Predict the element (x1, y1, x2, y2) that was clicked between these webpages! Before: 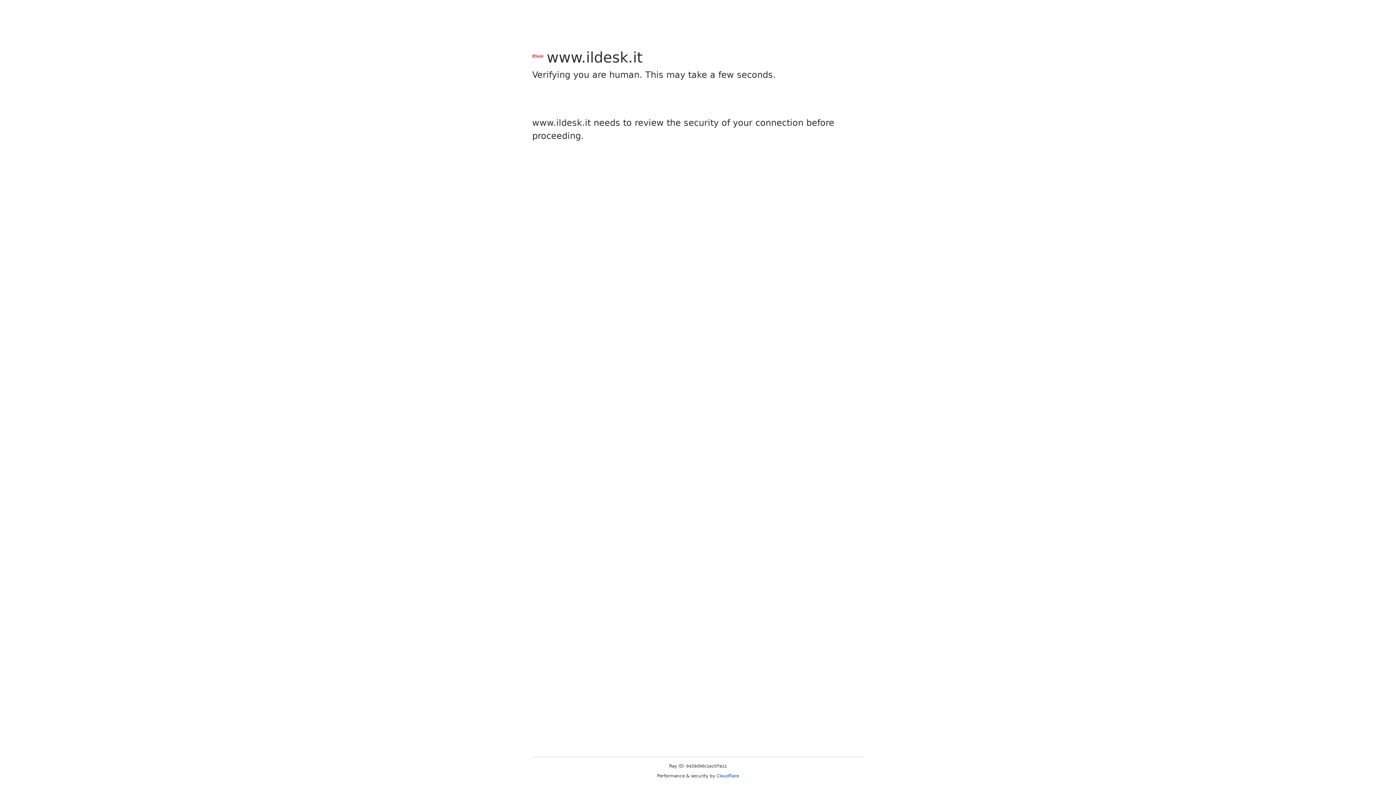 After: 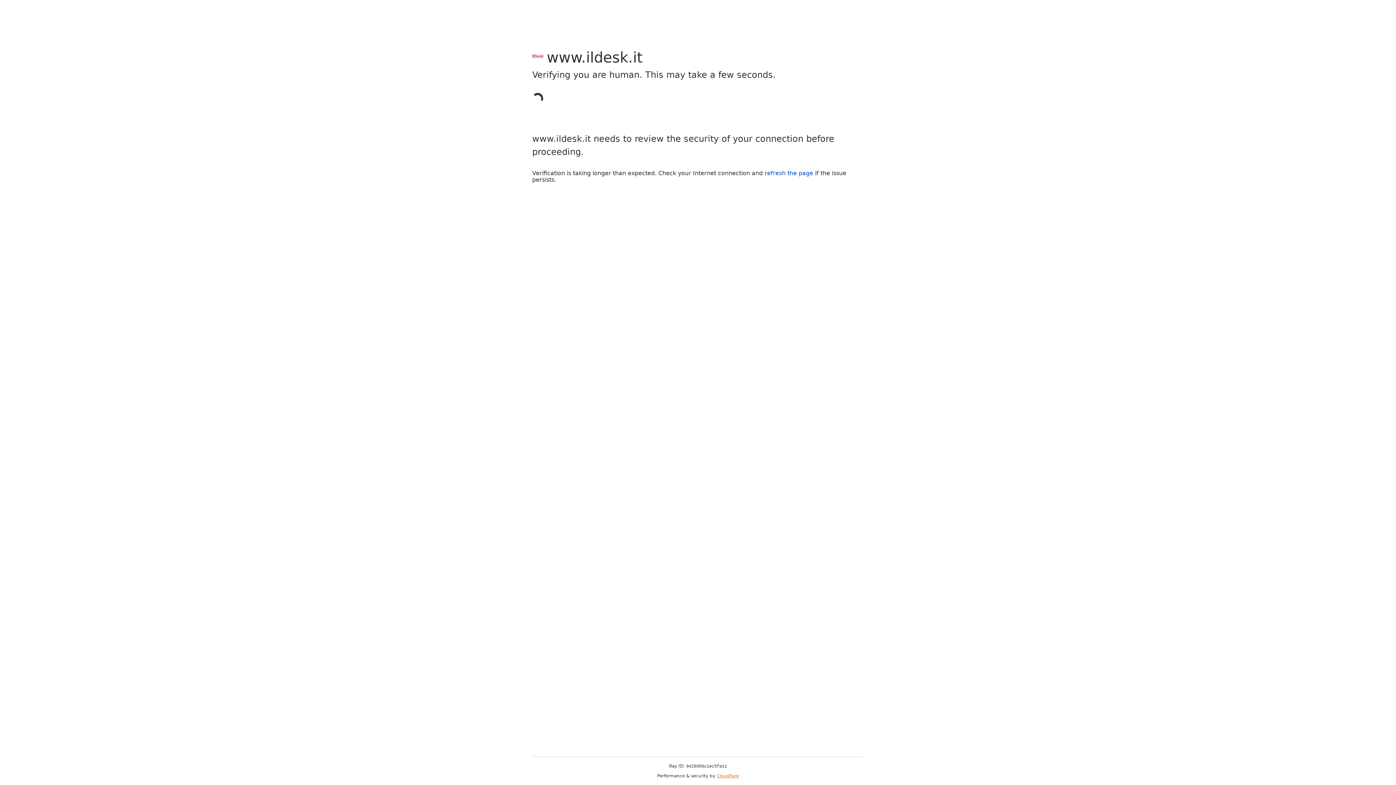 Action: bbox: (716, 773, 739, 778) label: Cloudflare